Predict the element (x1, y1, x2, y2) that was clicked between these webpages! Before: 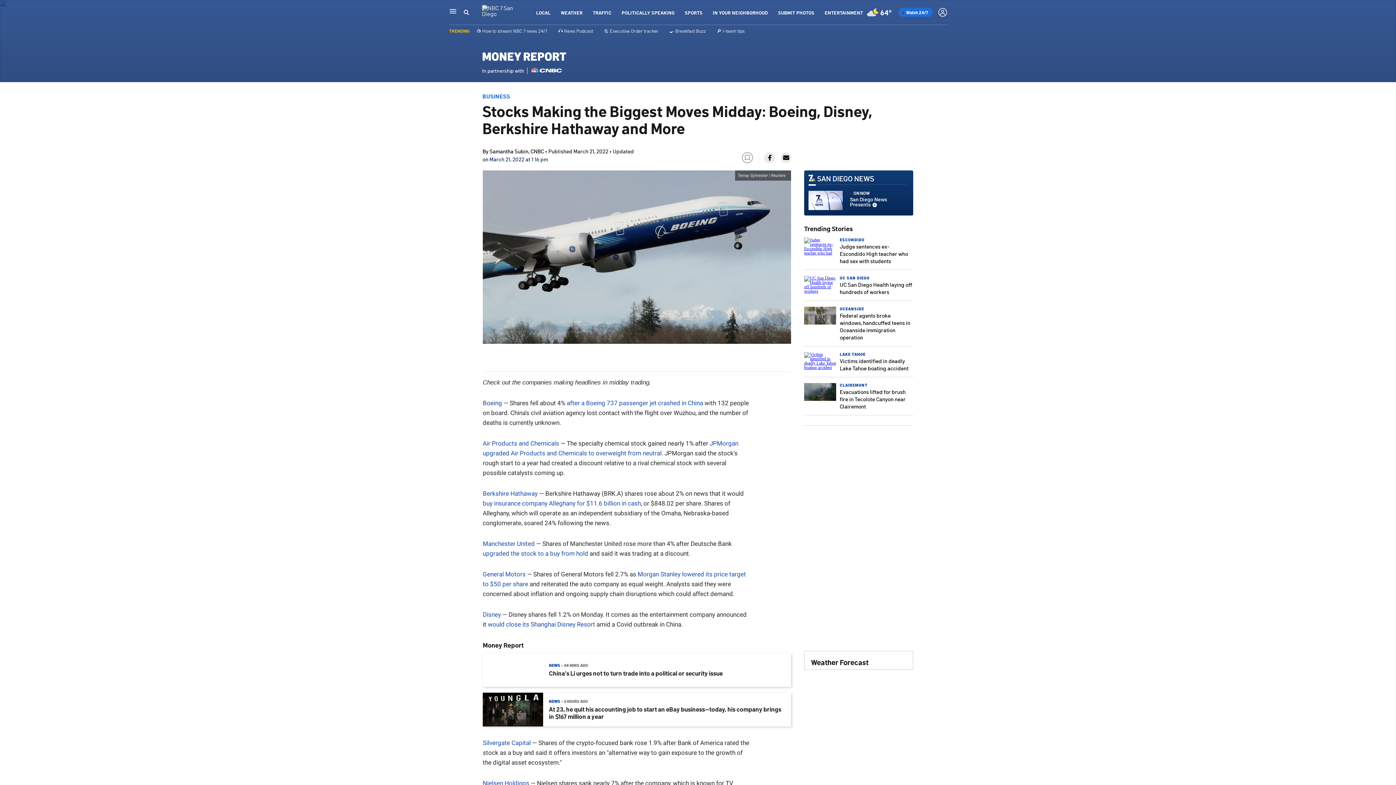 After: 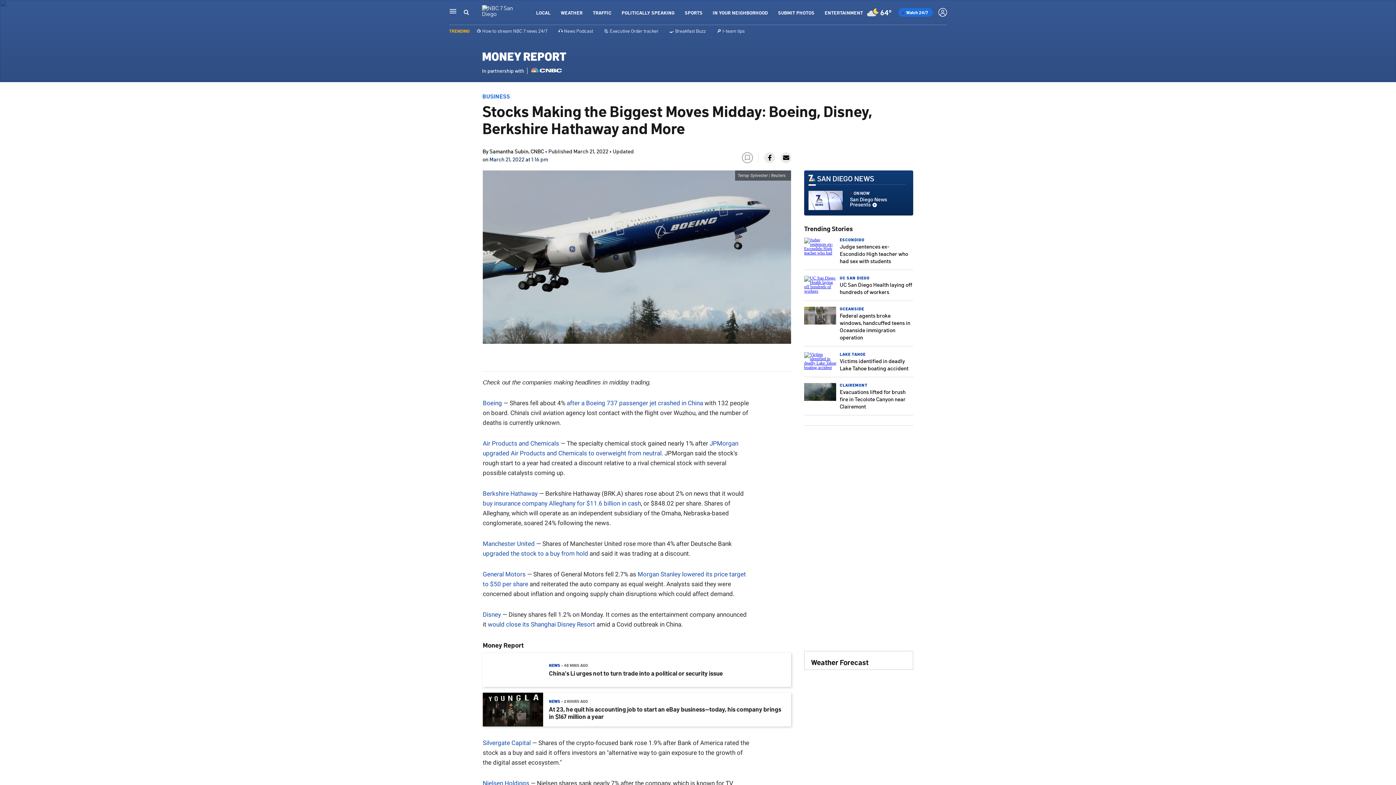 Action: bbox: (764, 152, 775, 163)